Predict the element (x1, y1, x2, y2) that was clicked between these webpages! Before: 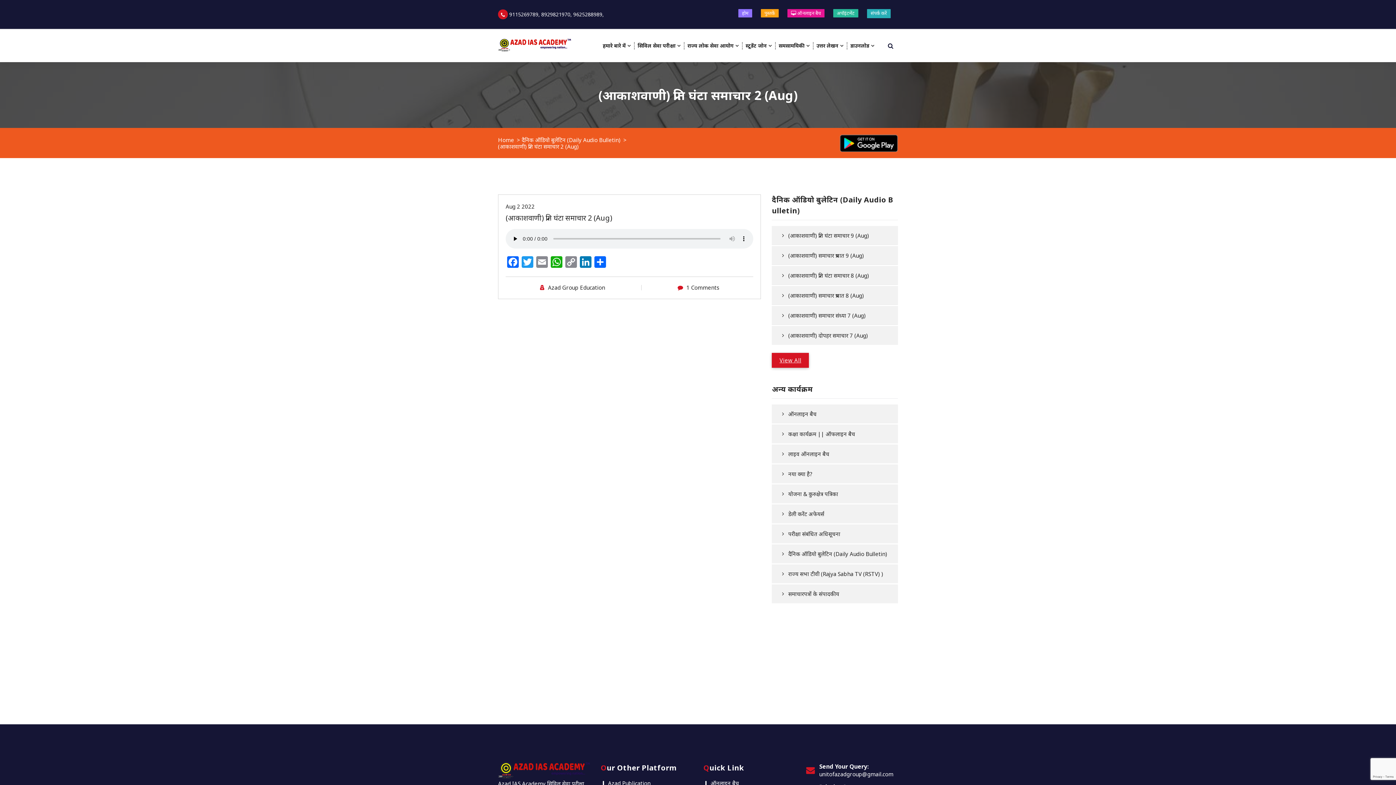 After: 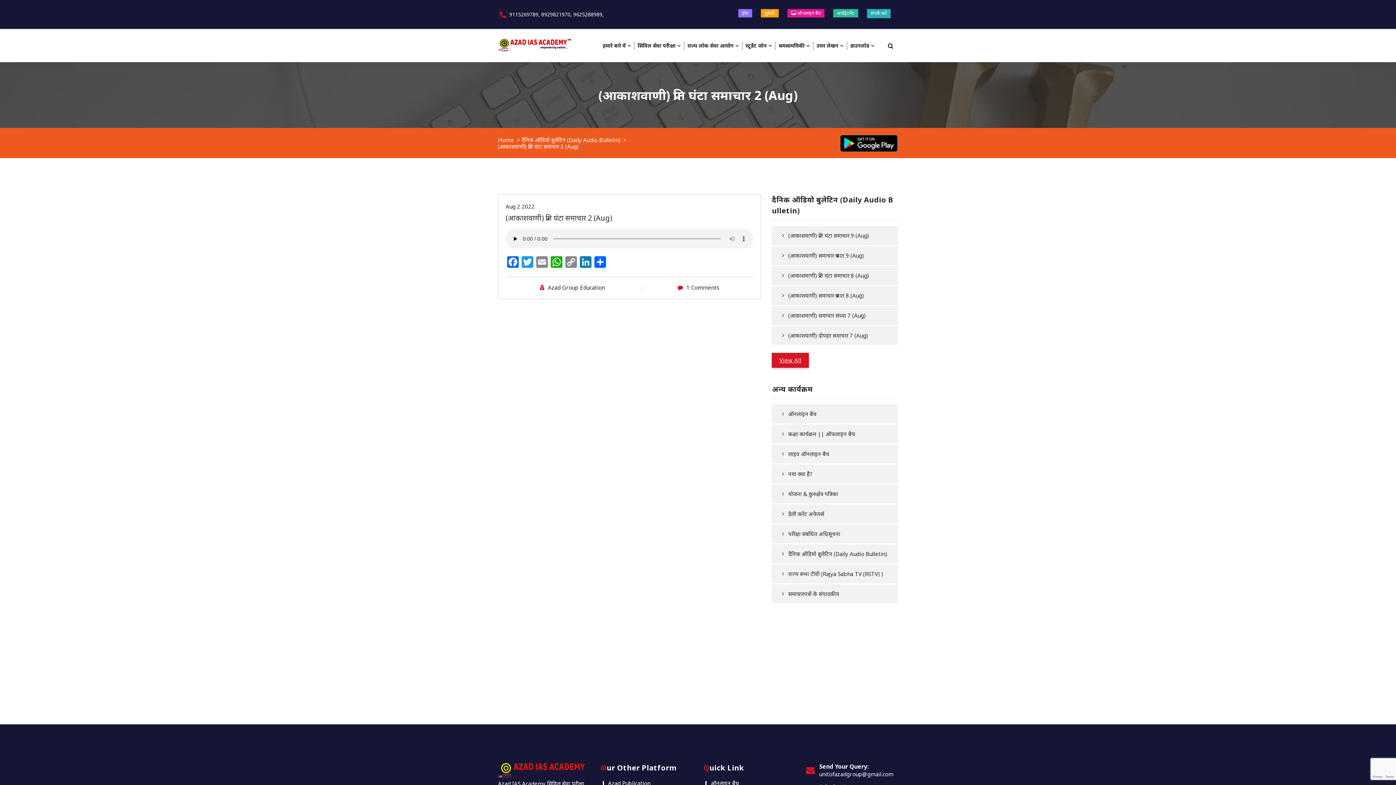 Action: bbox: (498, 9, 508, 19)